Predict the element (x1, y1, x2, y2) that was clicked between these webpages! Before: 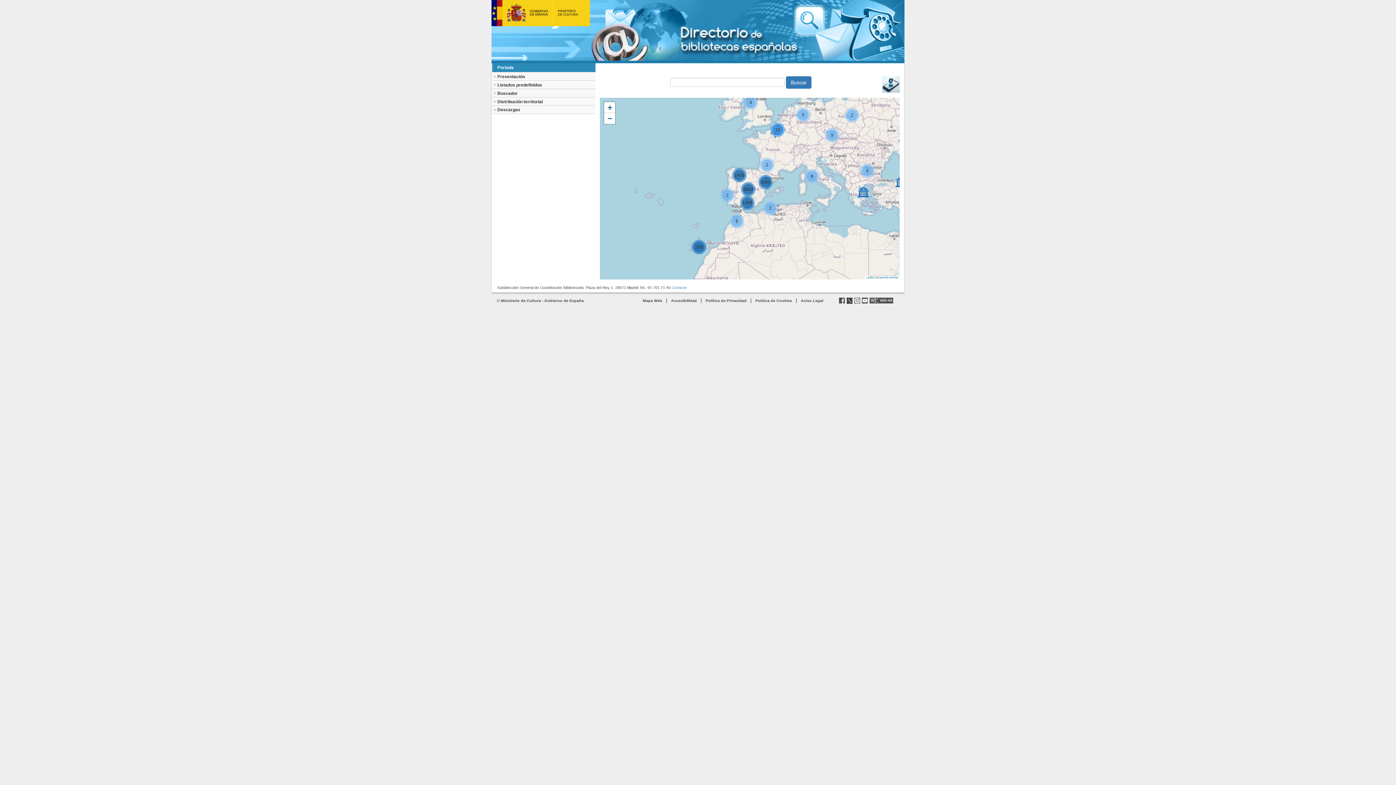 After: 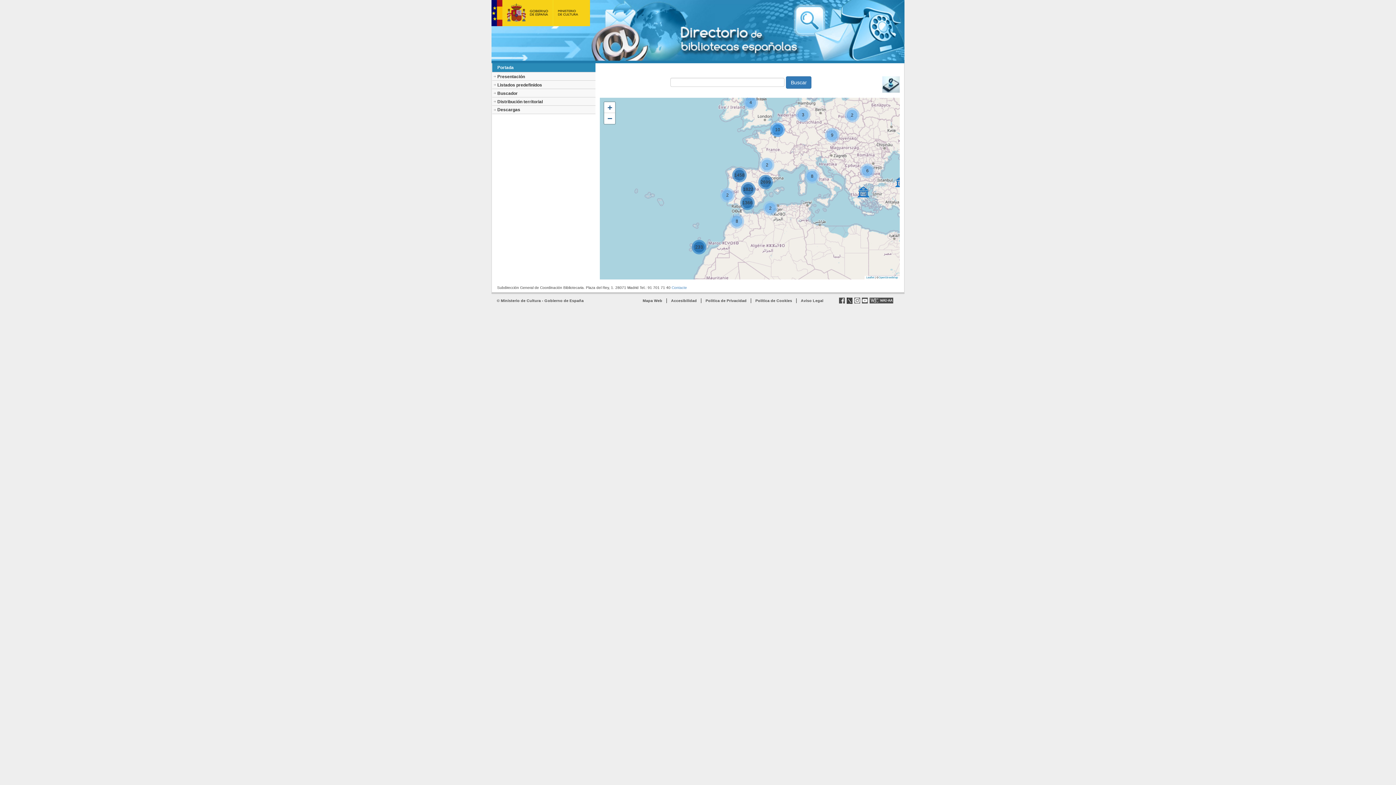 Action: label: Mapa Web bbox: (642, 298, 662, 302)